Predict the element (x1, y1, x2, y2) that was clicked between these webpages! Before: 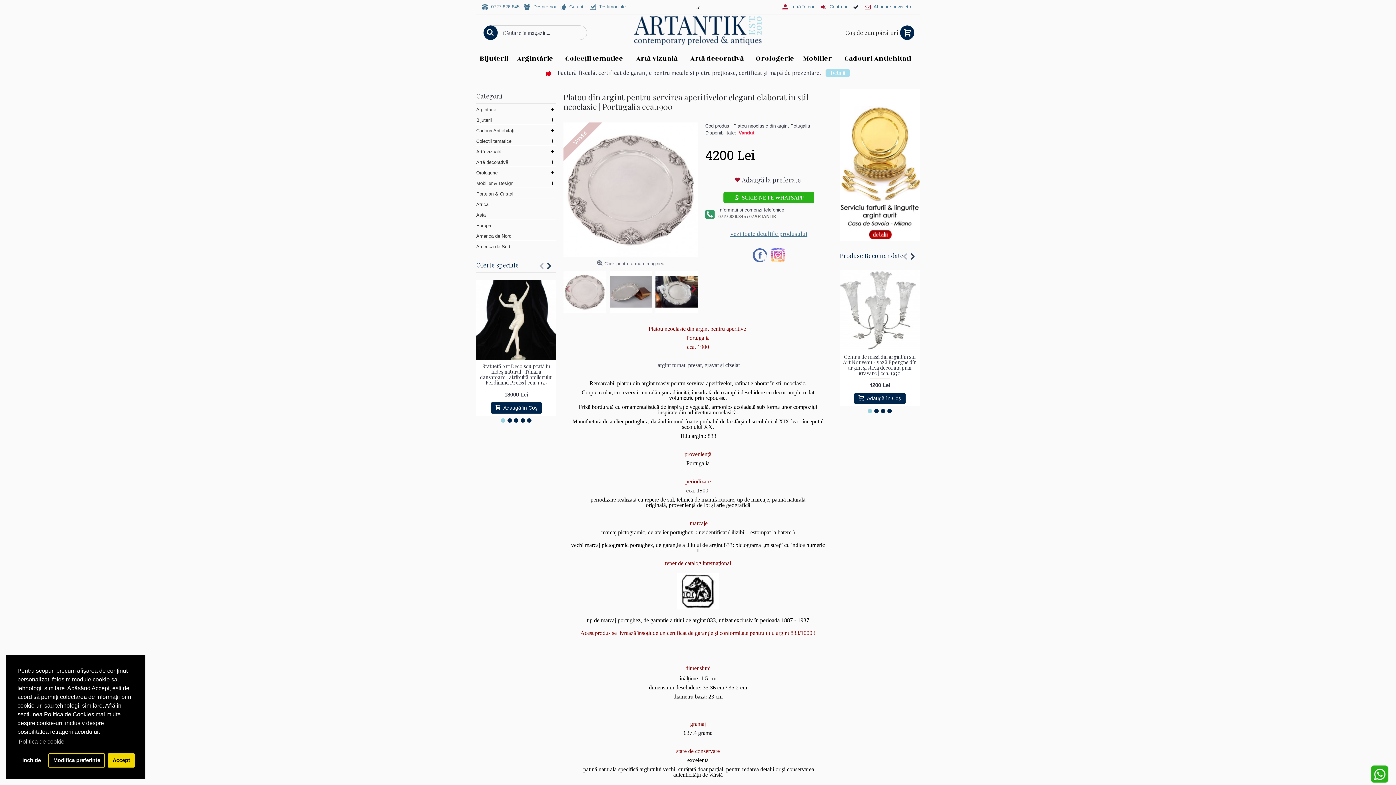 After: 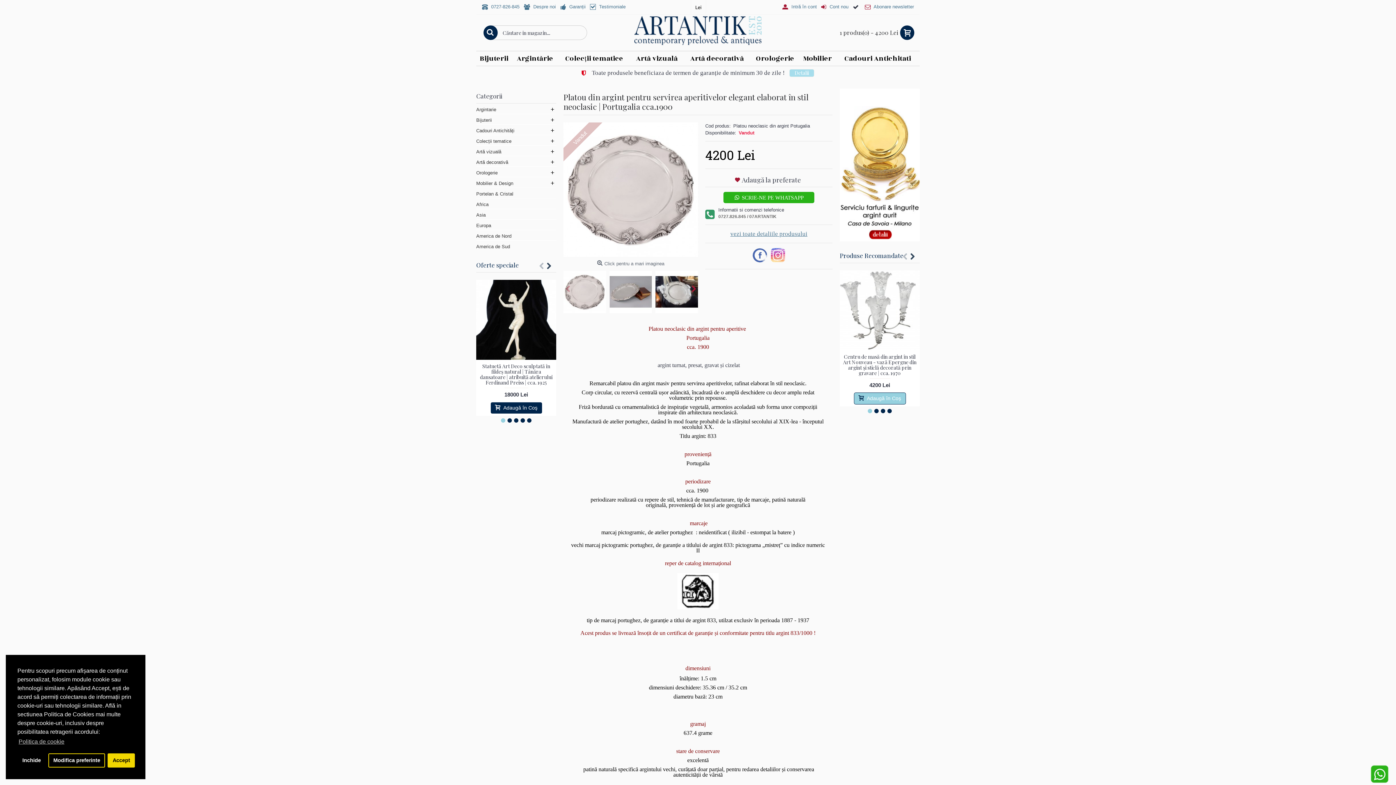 Action: label: Adaugă în Coş bbox: (854, 392, 906, 404)